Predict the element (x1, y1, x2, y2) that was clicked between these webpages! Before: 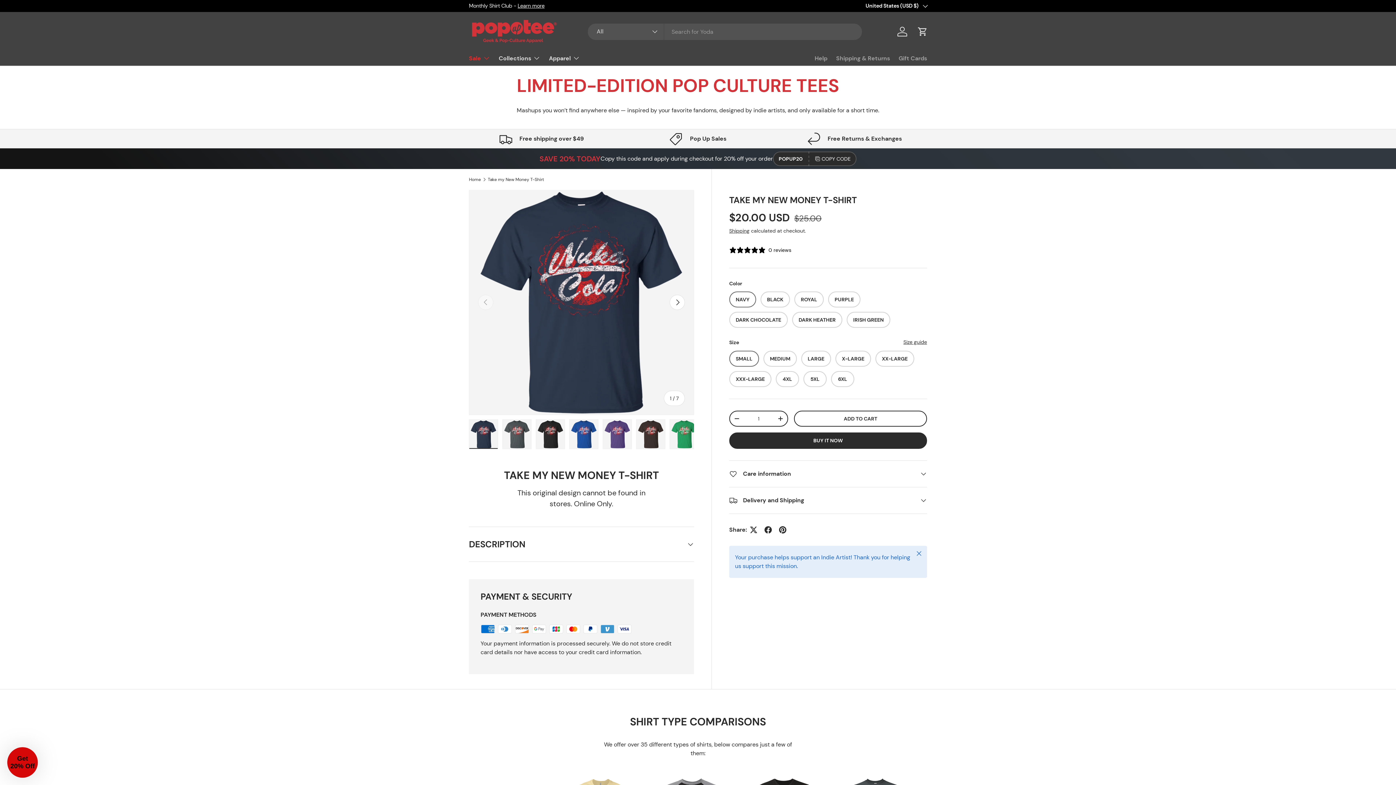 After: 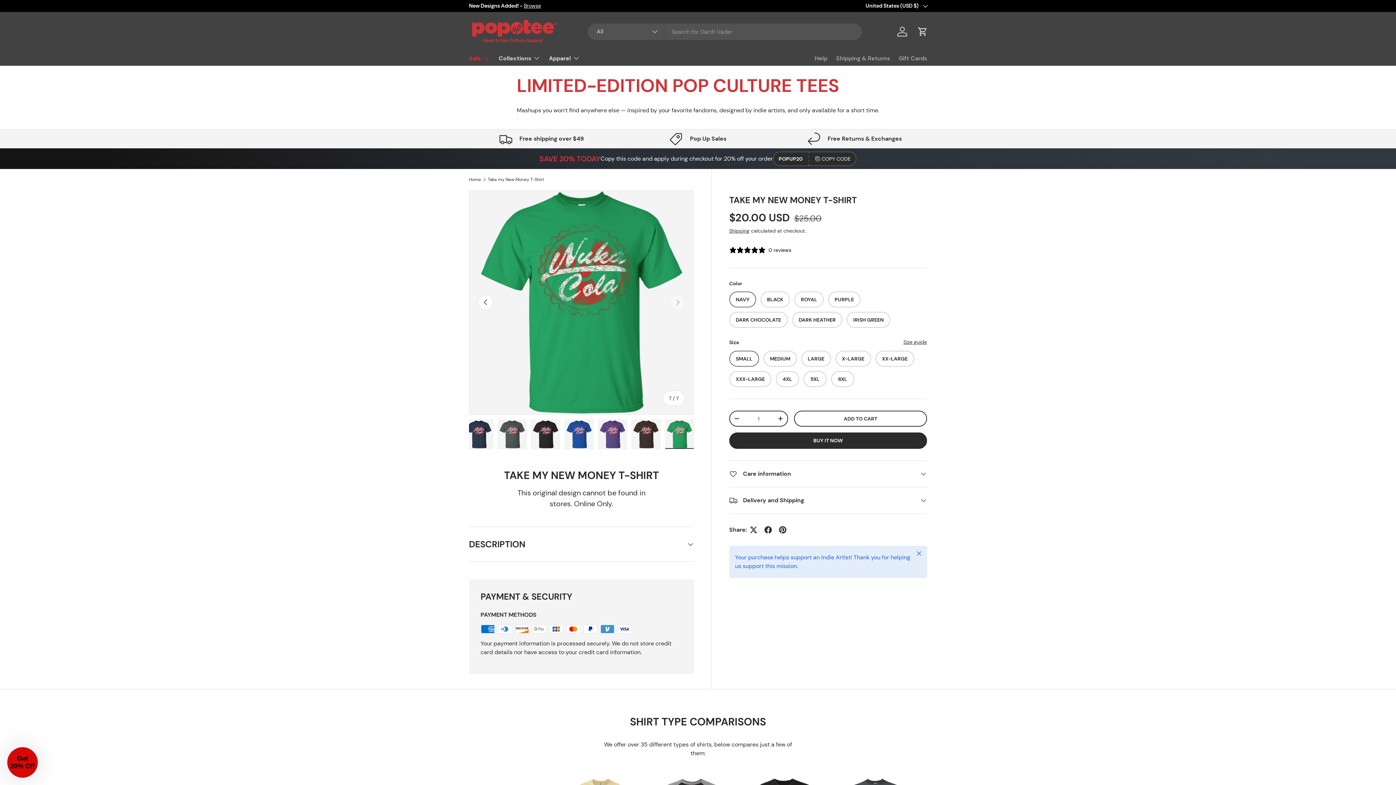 Action: label: Load image 7 in gallery view bbox: (669, 419, 698, 449)